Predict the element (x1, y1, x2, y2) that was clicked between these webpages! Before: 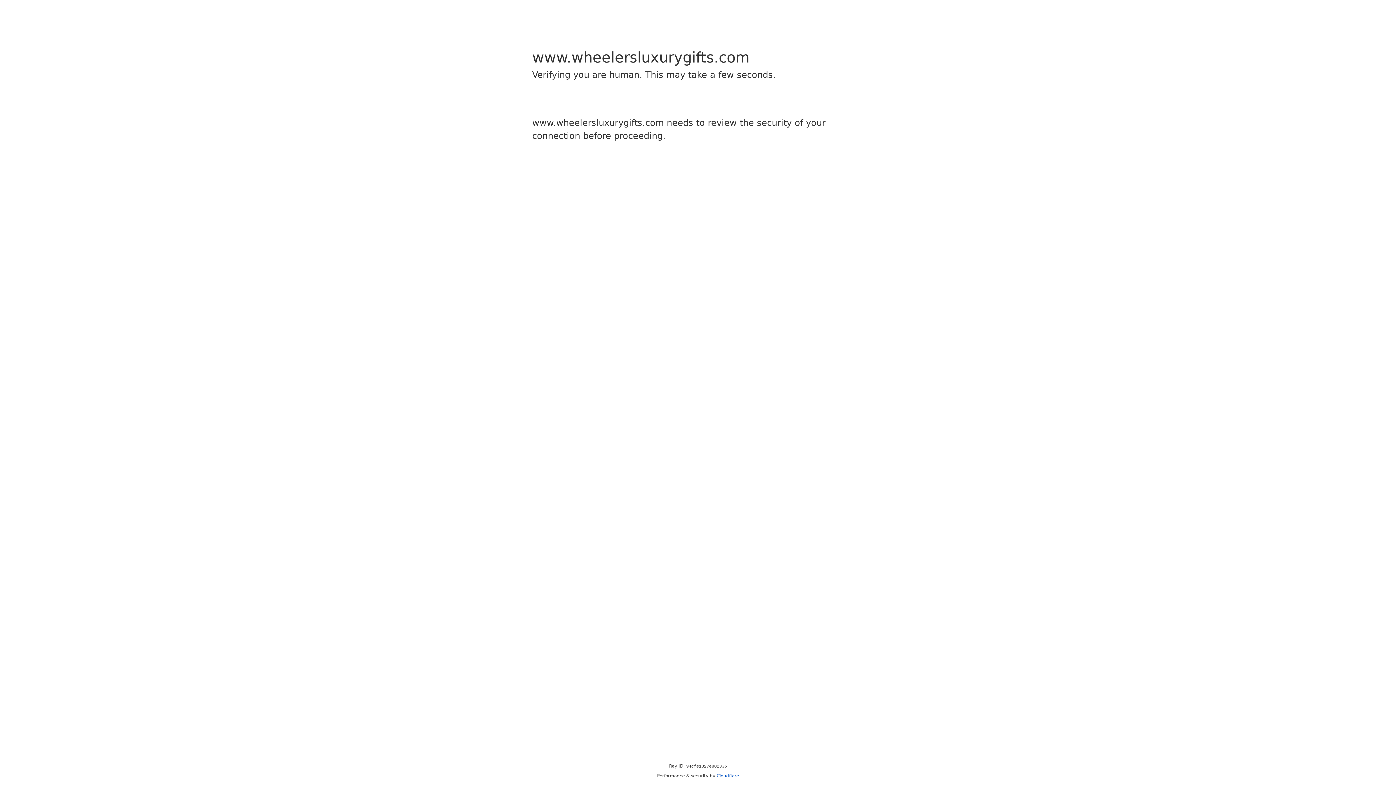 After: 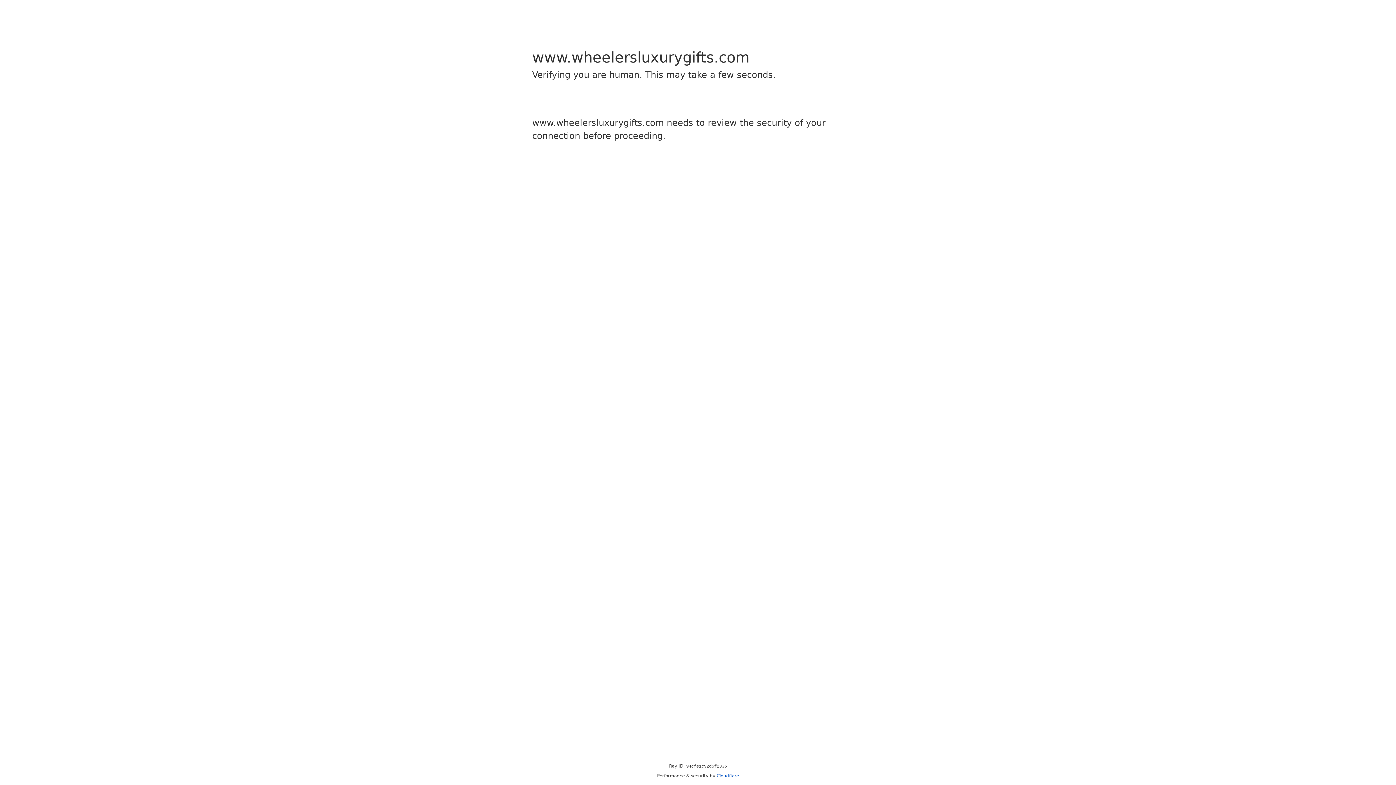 Action: label: Cloudflare bbox: (716, 773, 739, 778)